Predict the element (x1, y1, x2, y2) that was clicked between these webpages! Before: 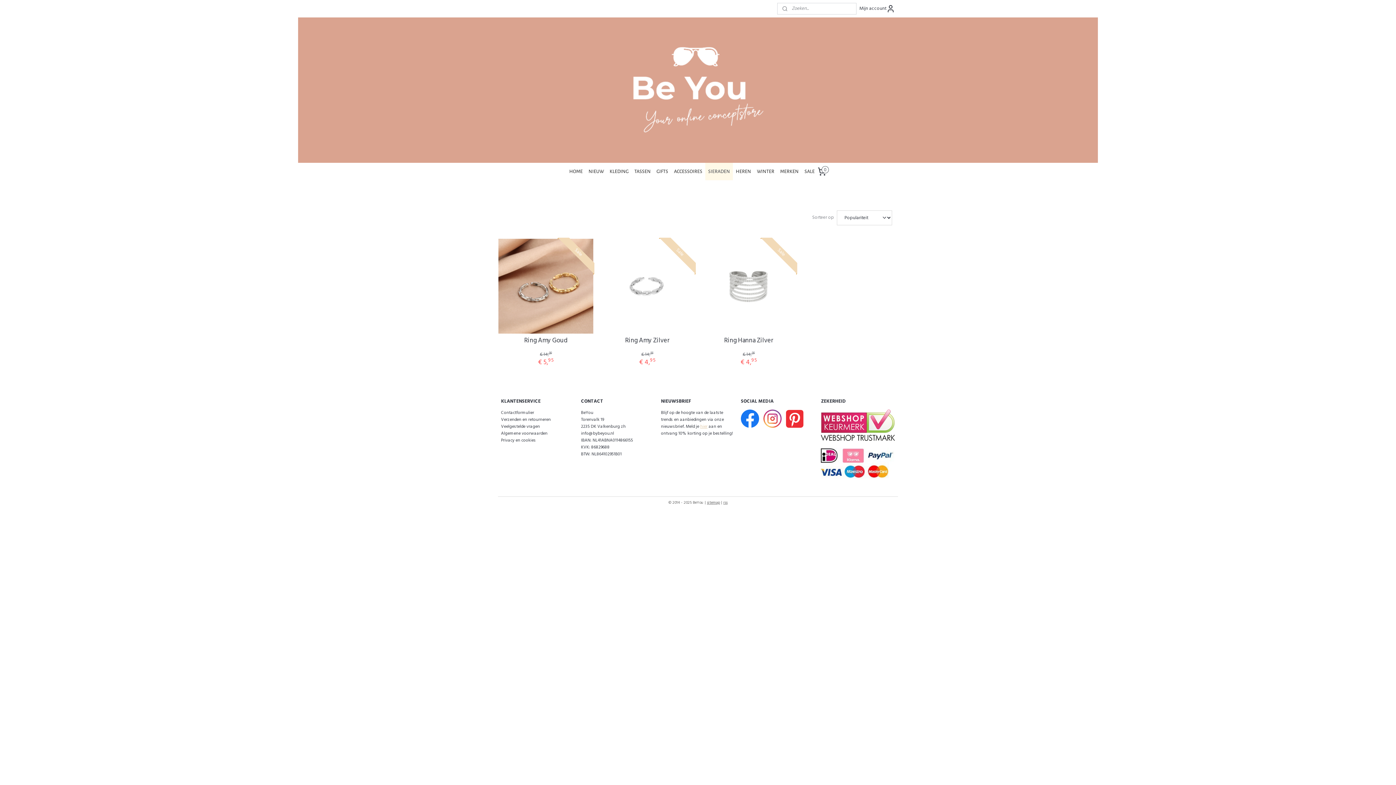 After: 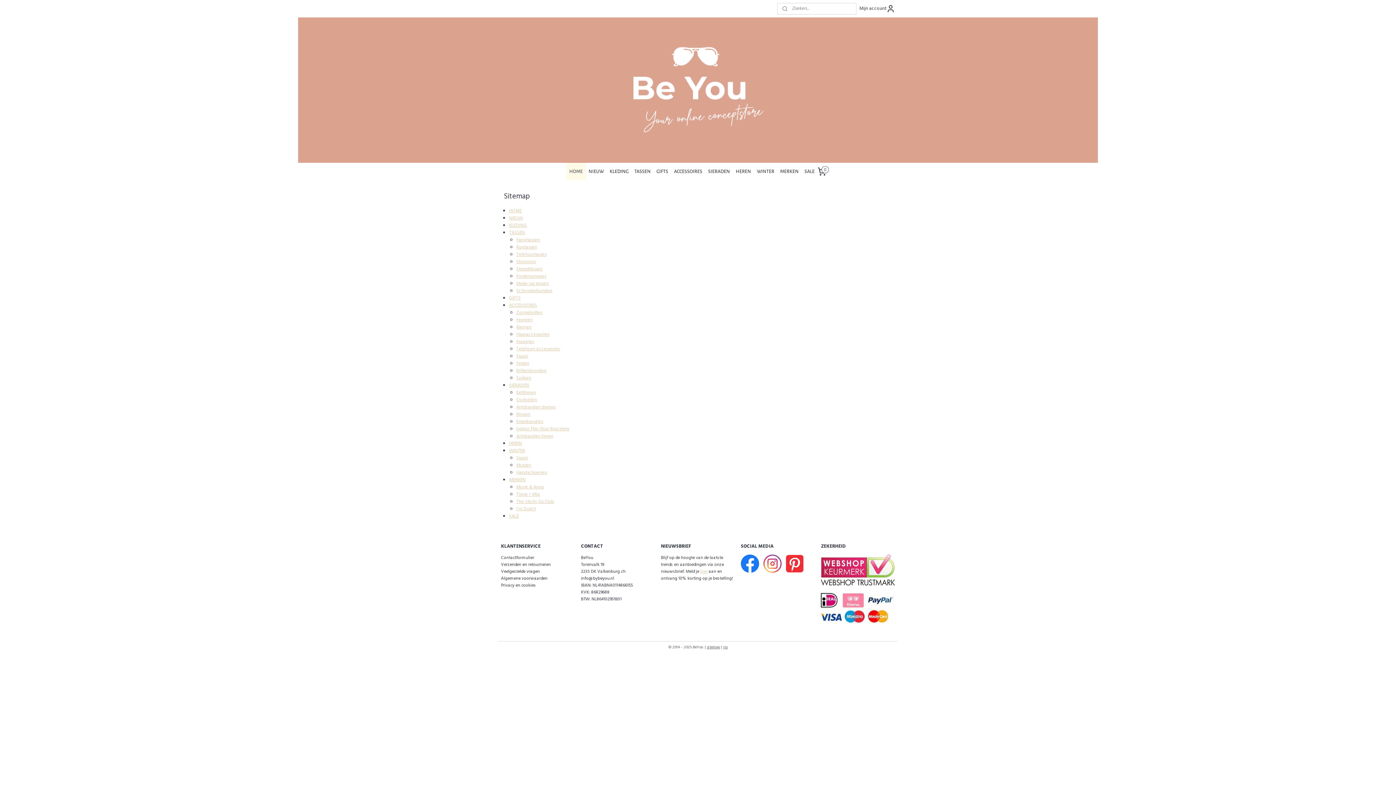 Action: bbox: (707, 499, 720, 506) label: sitemap